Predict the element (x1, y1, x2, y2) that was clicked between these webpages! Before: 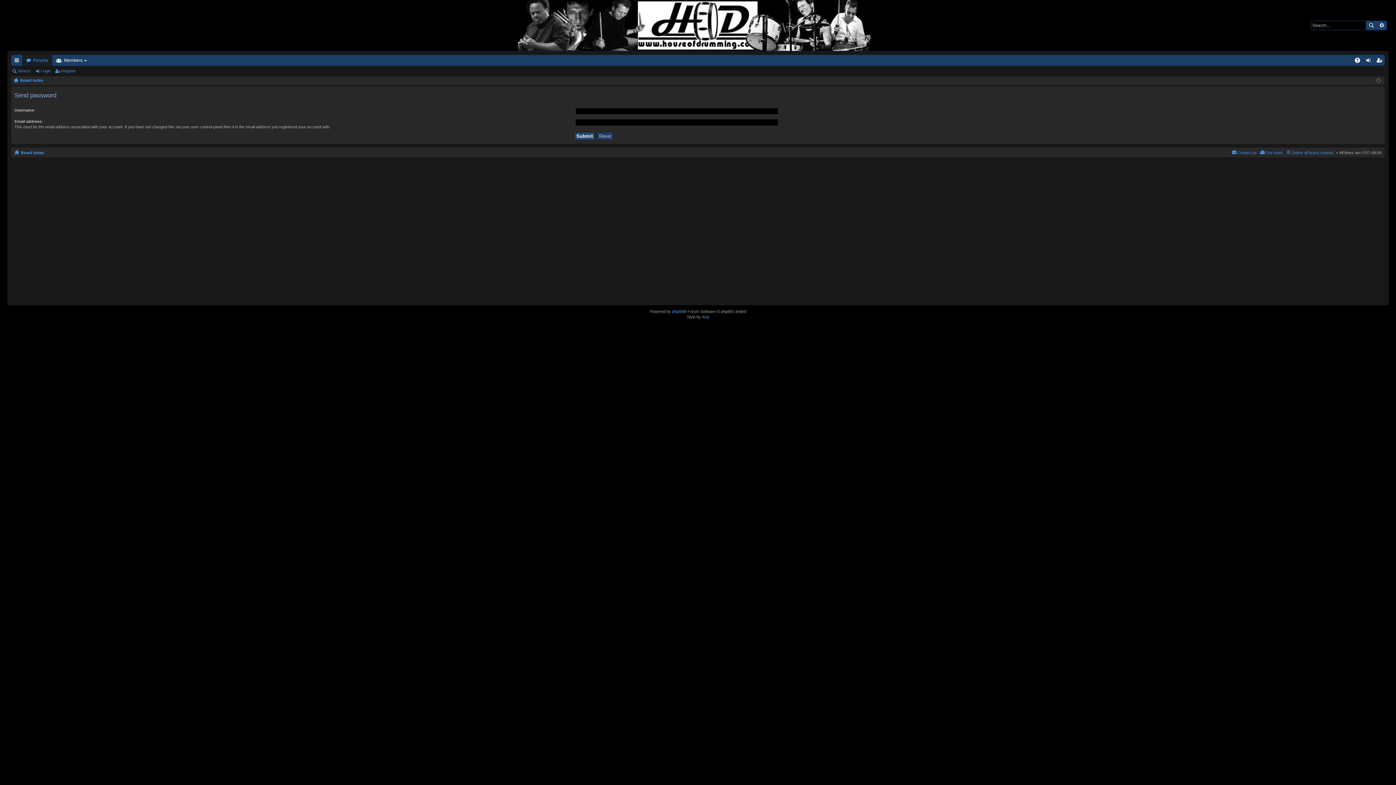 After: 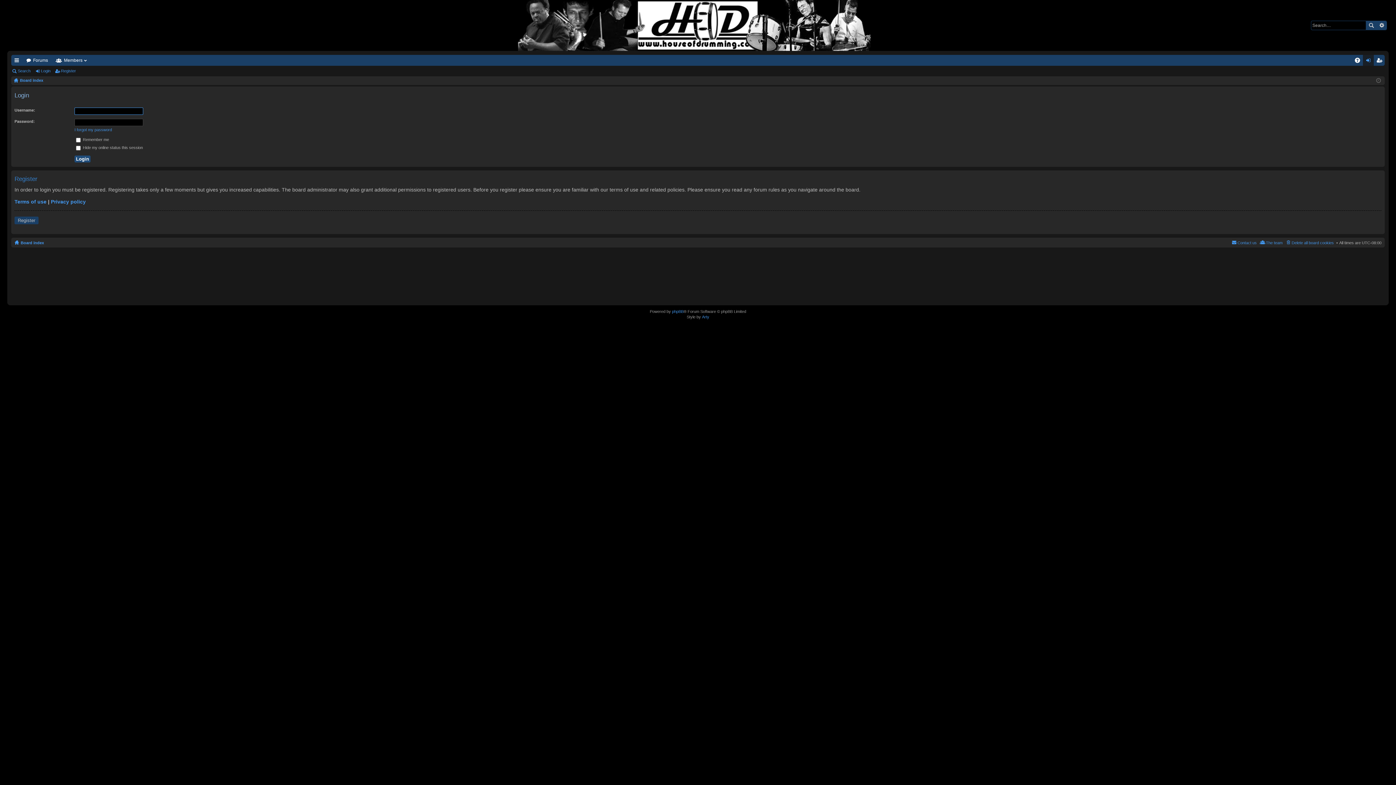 Action: label: Login bbox: (34, 66, 53, 76)